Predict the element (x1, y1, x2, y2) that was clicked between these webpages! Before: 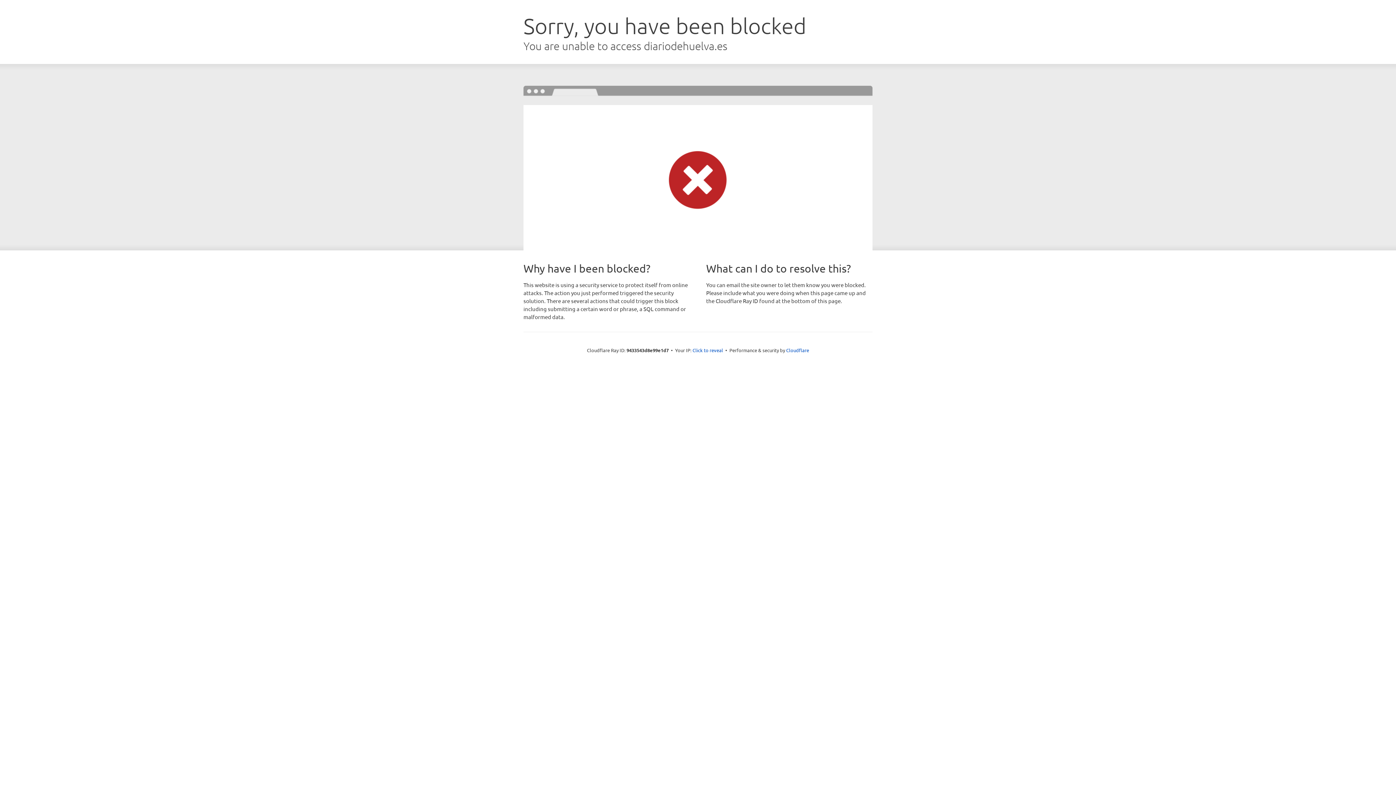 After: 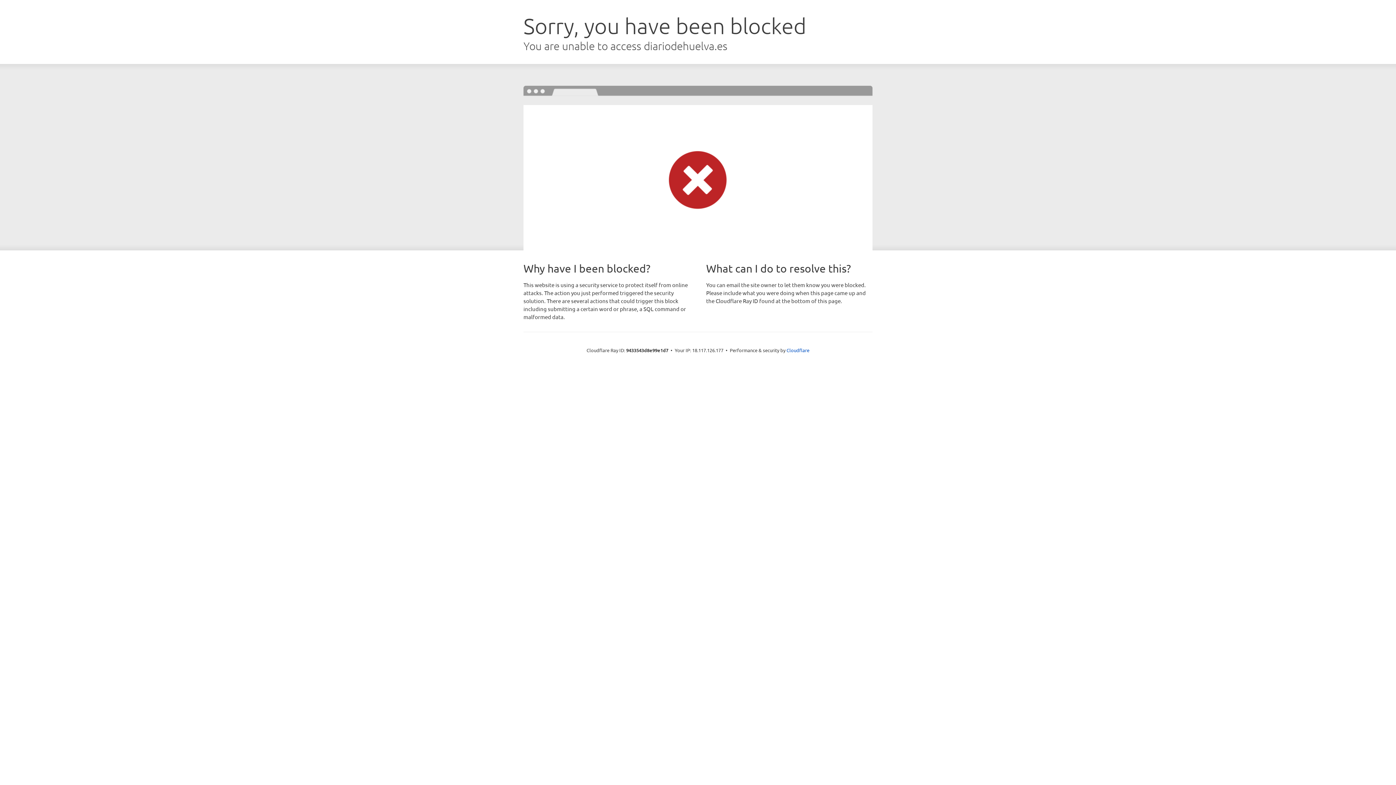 Action: bbox: (692, 346, 723, 353) label: Click to reveal